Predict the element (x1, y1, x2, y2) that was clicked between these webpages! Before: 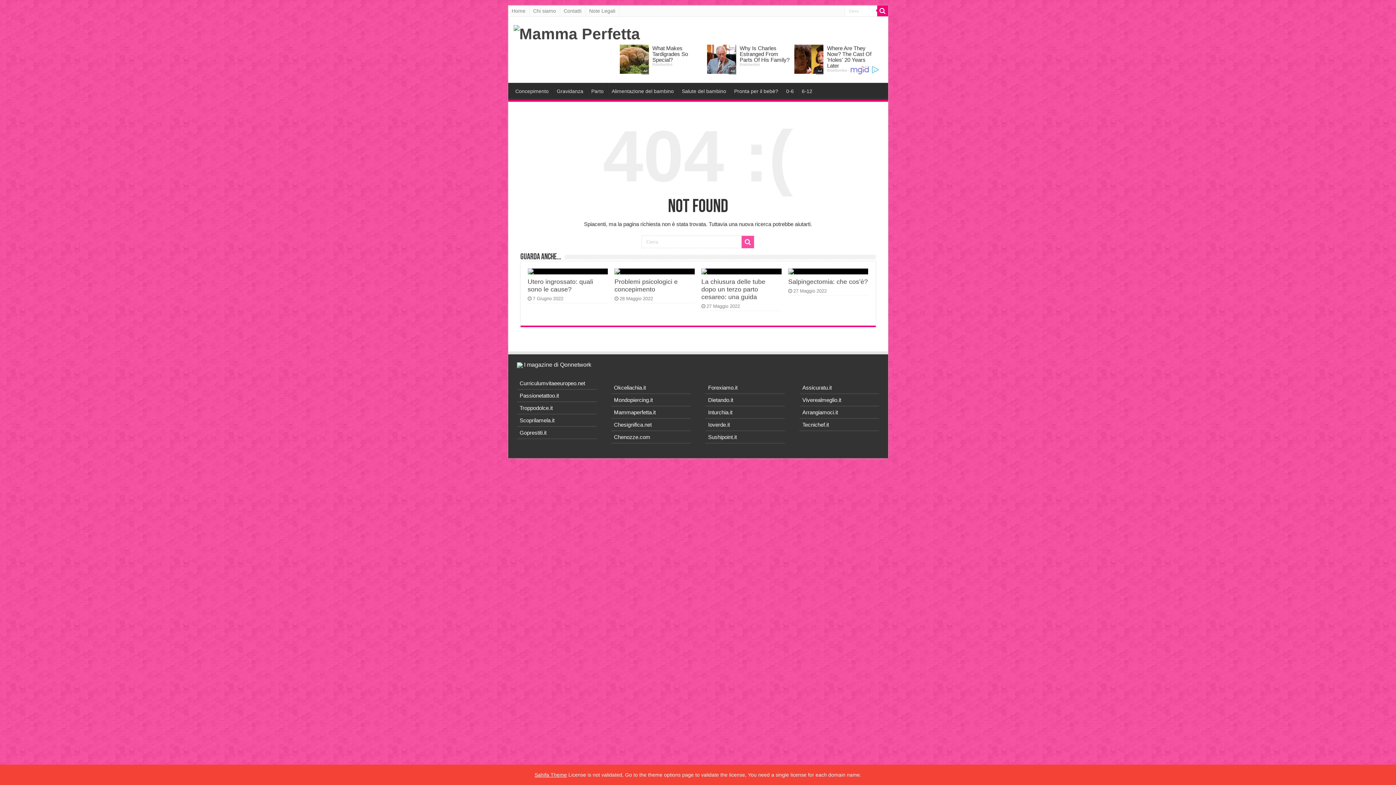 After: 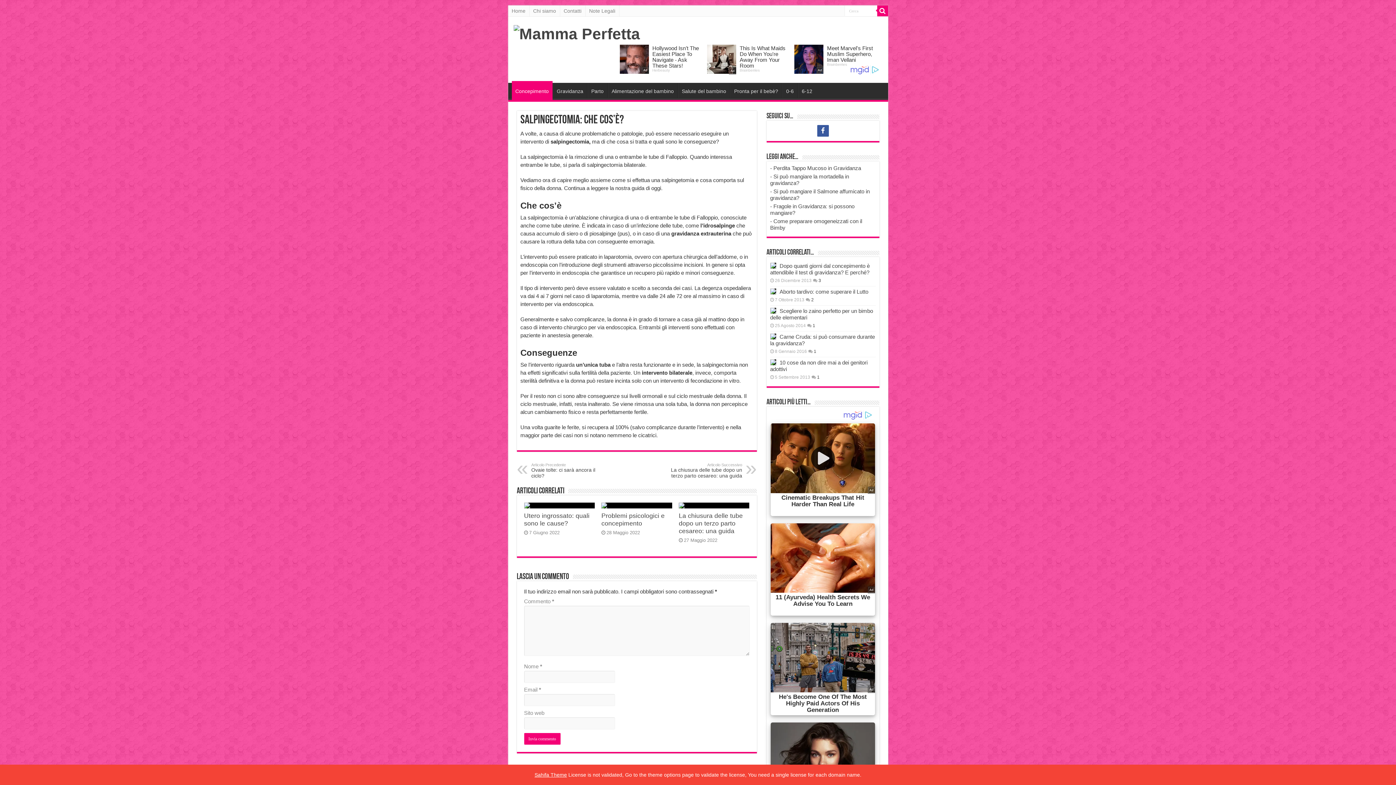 Action: label: Salpingectomia: che cos’è? bbox: (788, 278, 868, 285)